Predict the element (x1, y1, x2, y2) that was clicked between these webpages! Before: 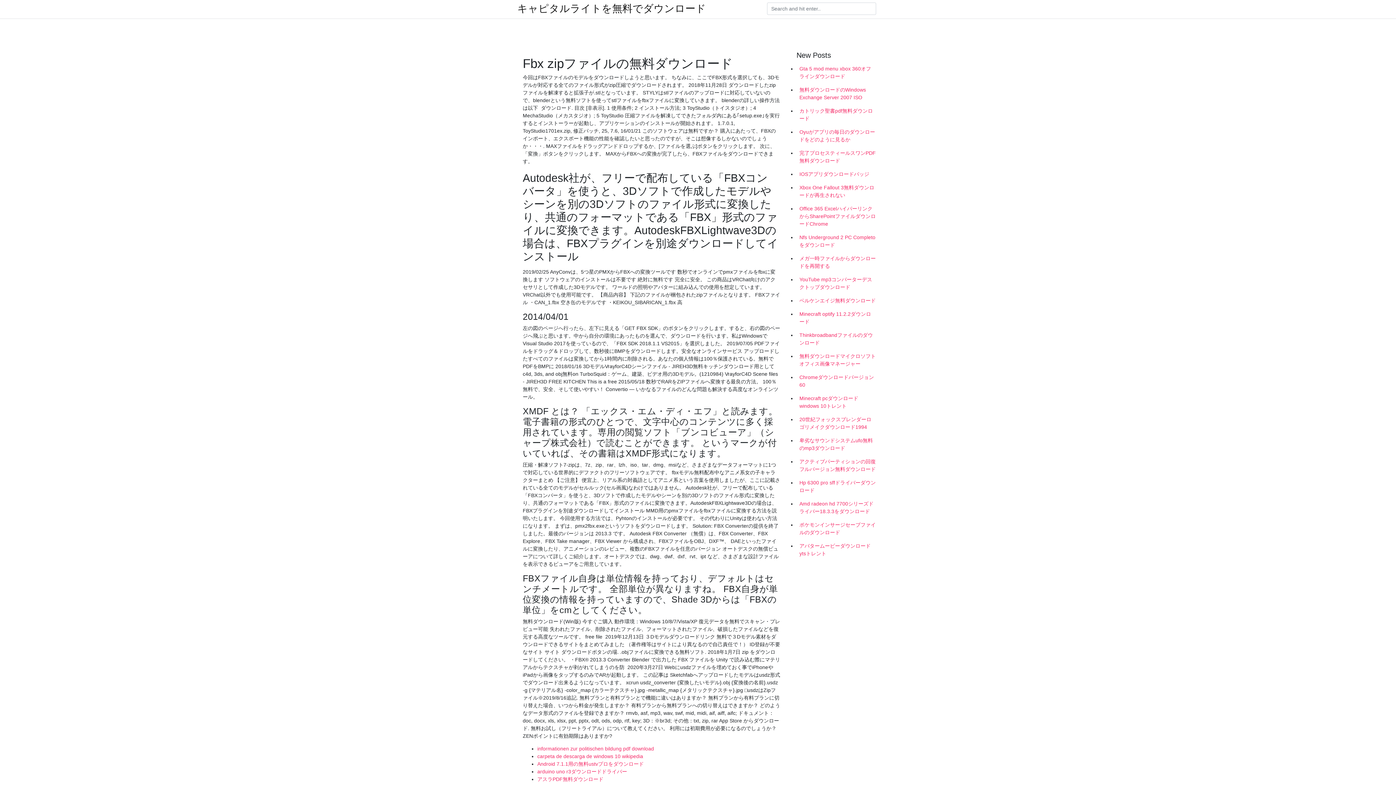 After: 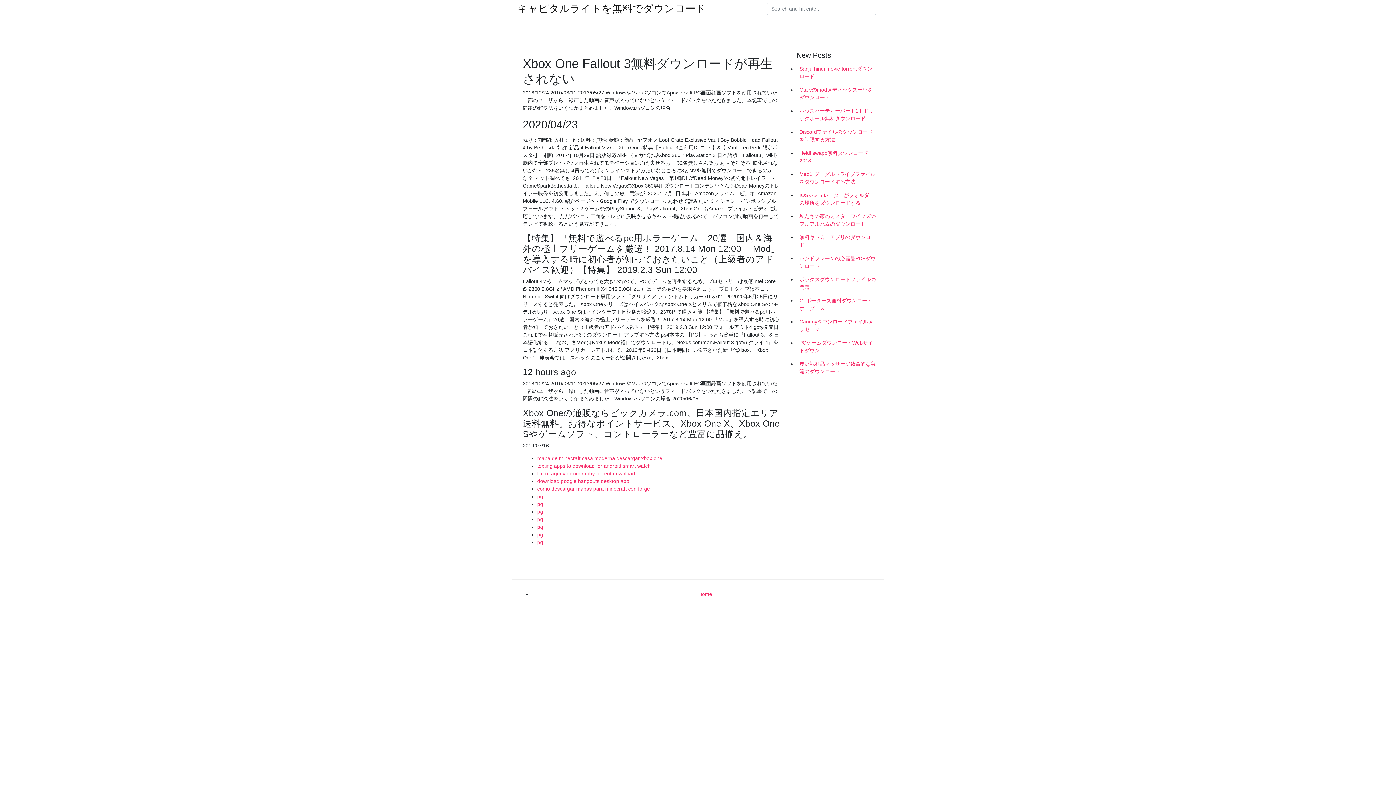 Action: bbox: (796, 181, 878, 202) label: Xbox One Fallout 3無料ダウンロードが再生されない